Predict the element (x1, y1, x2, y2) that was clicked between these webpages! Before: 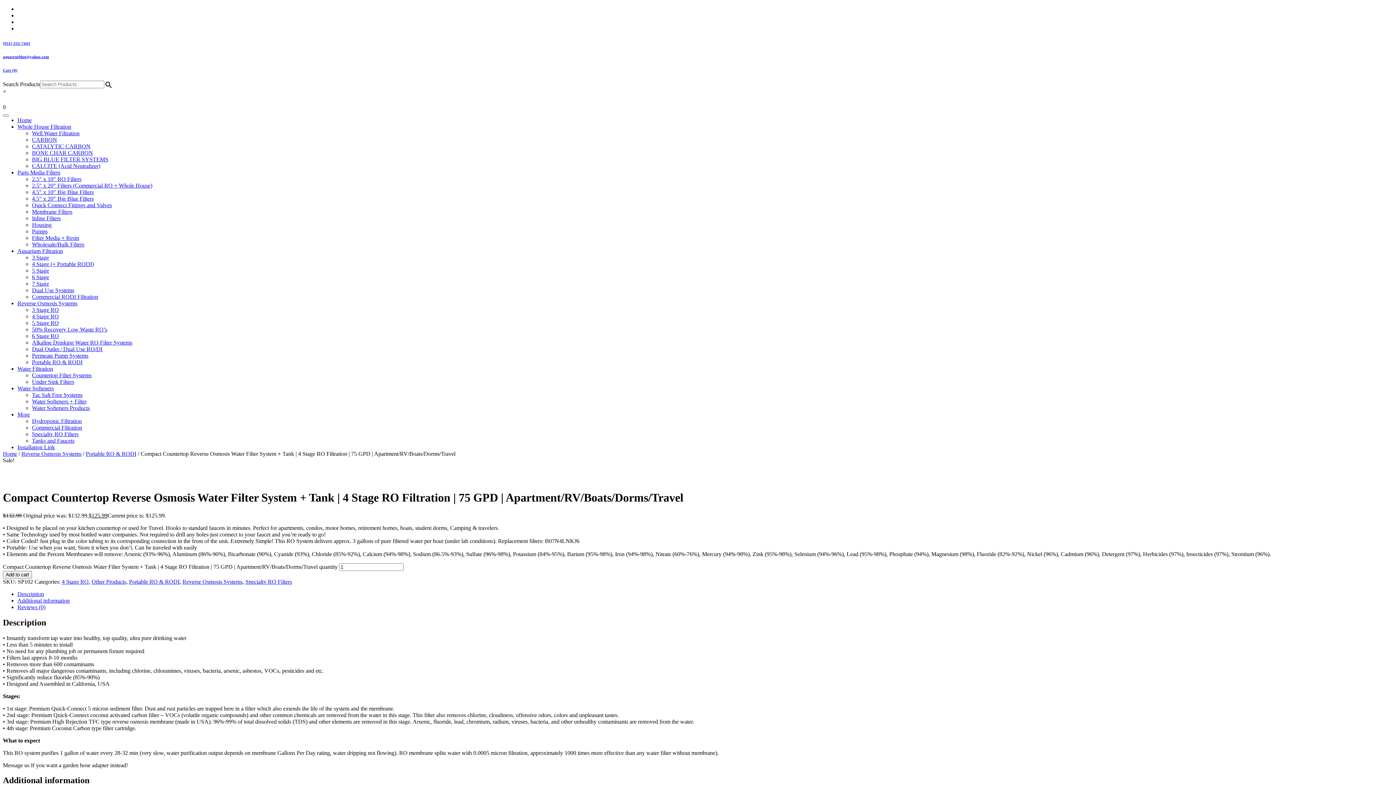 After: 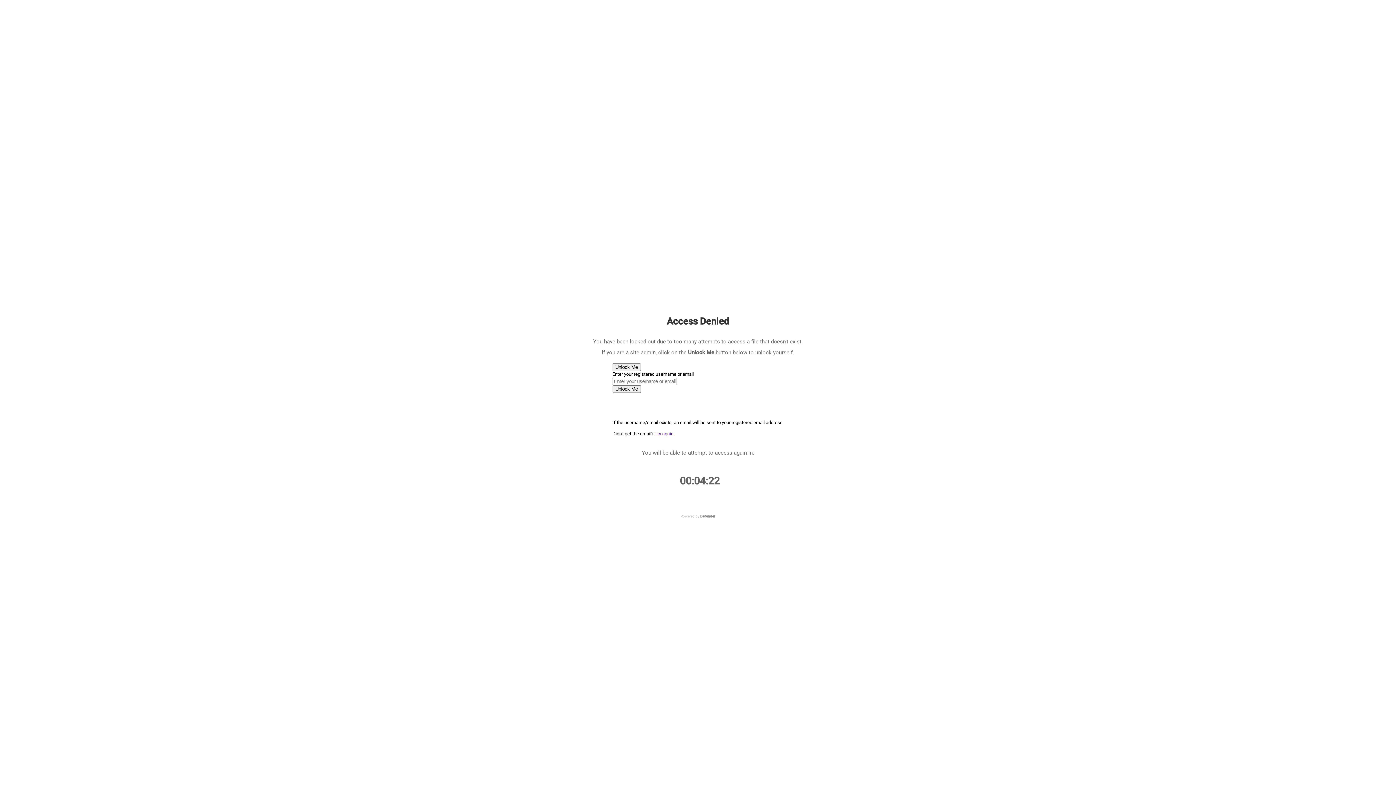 Action: label: Installation Link bbox: (17, 444, 54, 450)